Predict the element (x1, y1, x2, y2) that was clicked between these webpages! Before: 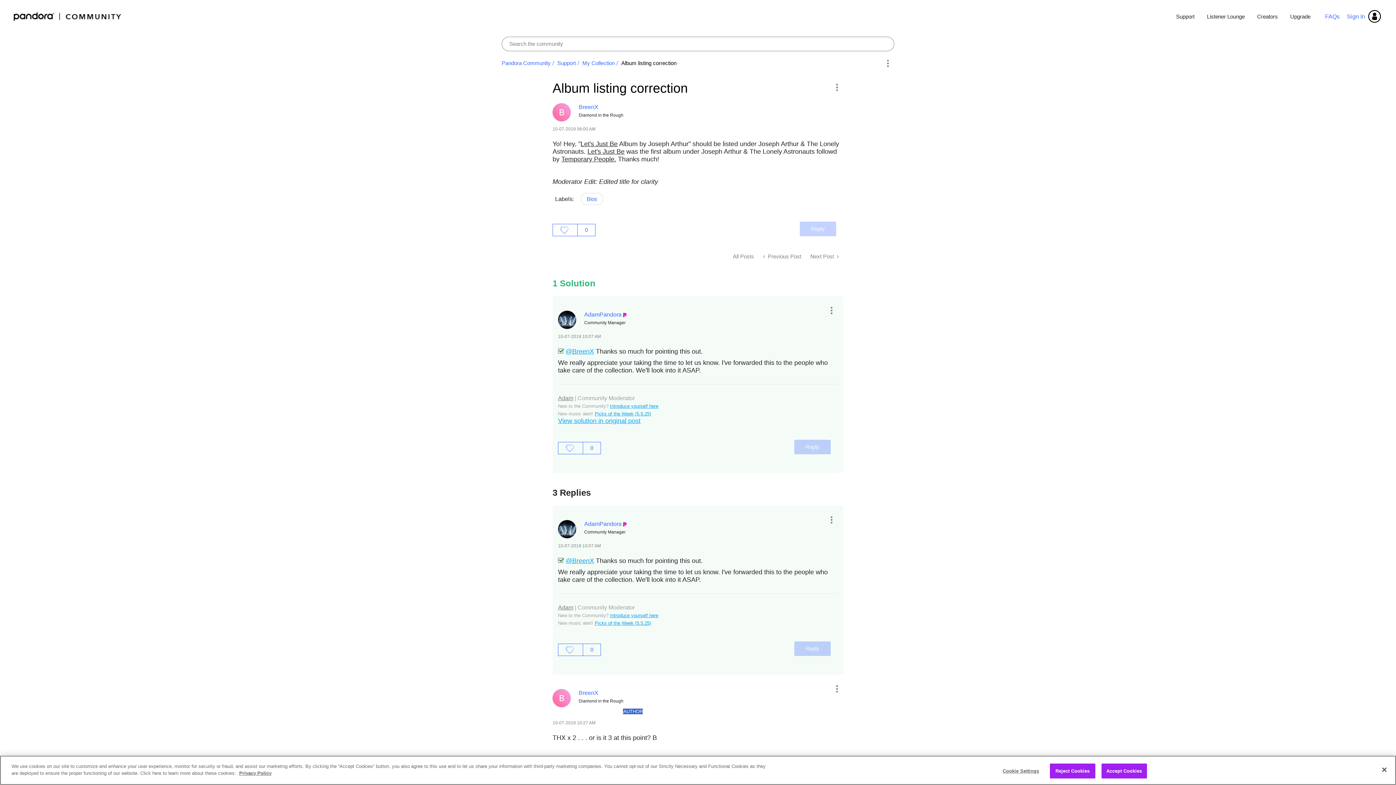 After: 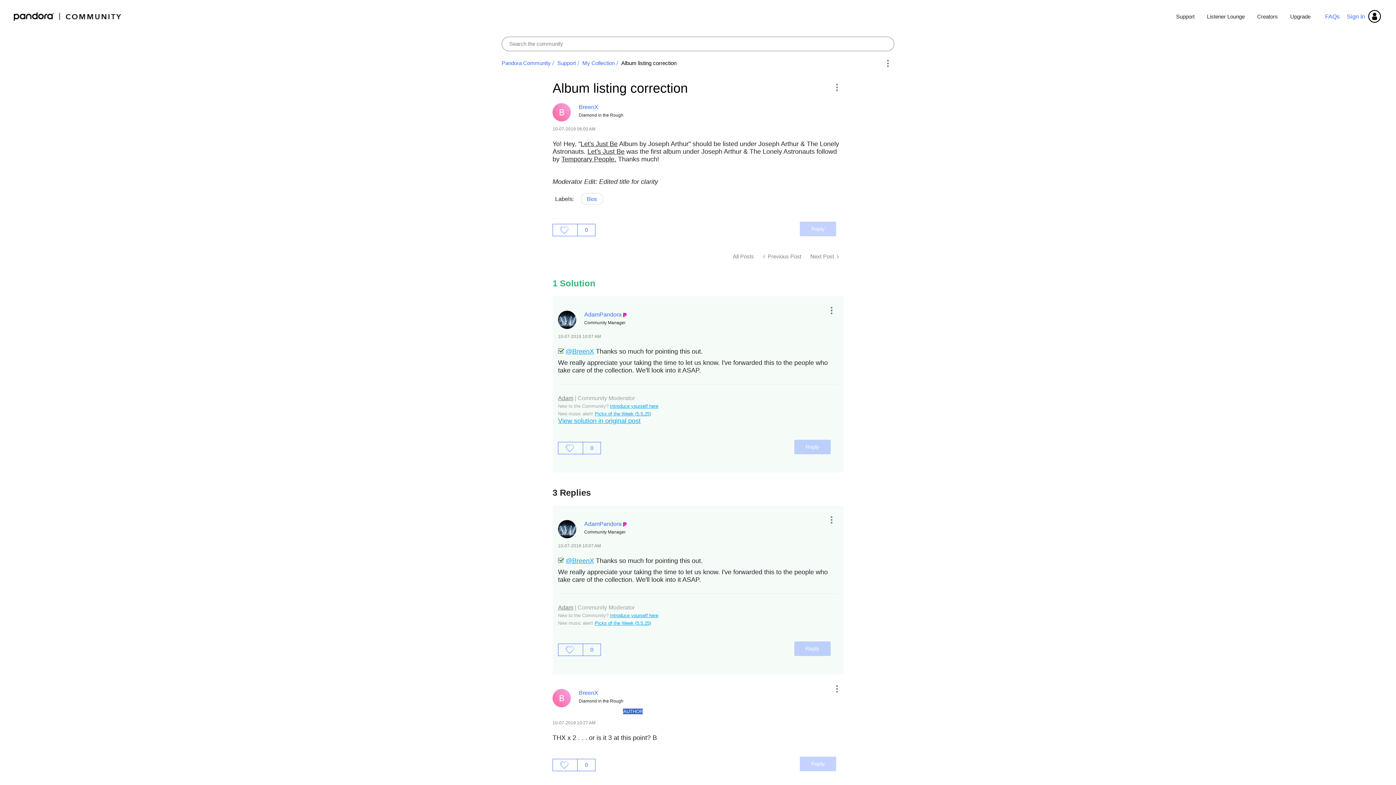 Action: bbox: (1101, 763, 1147, 778) label: Accept Cookies